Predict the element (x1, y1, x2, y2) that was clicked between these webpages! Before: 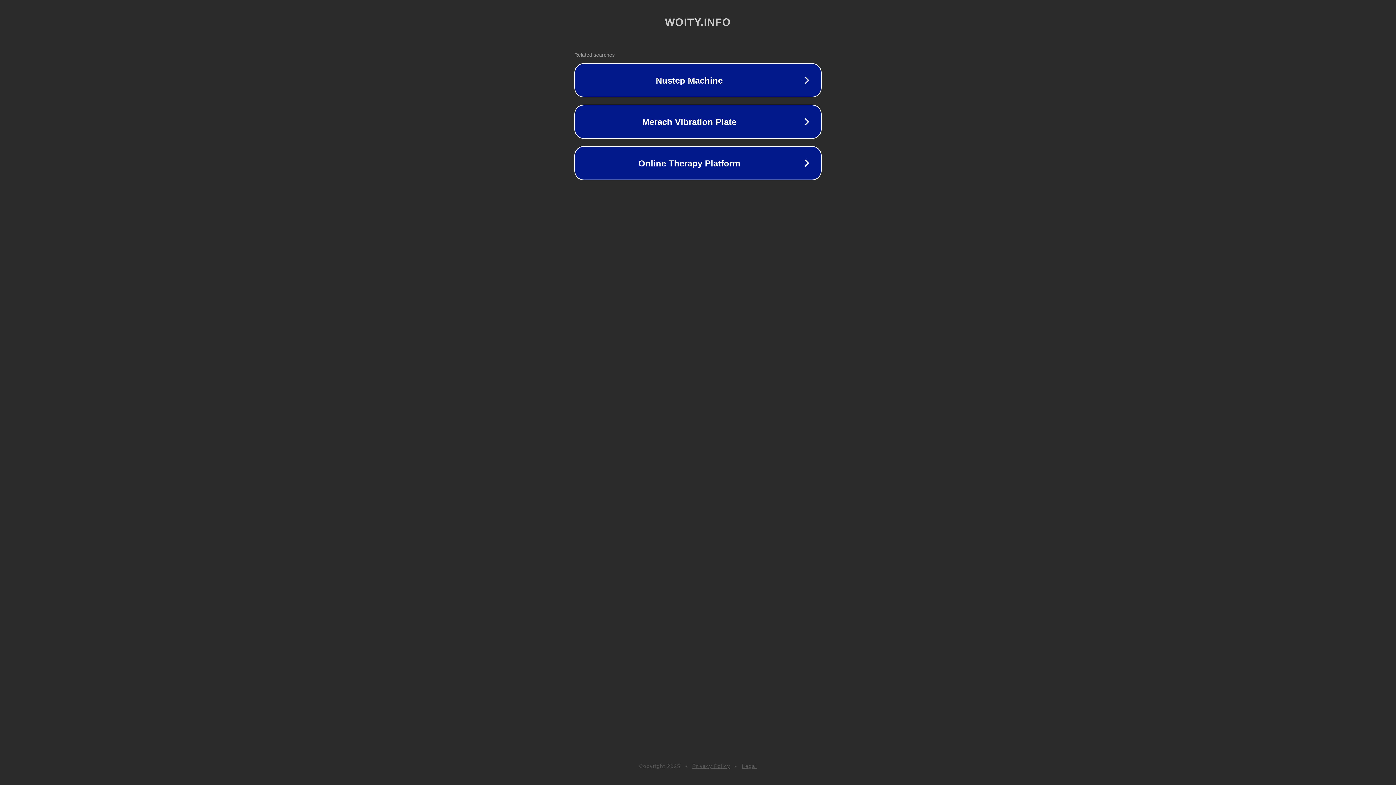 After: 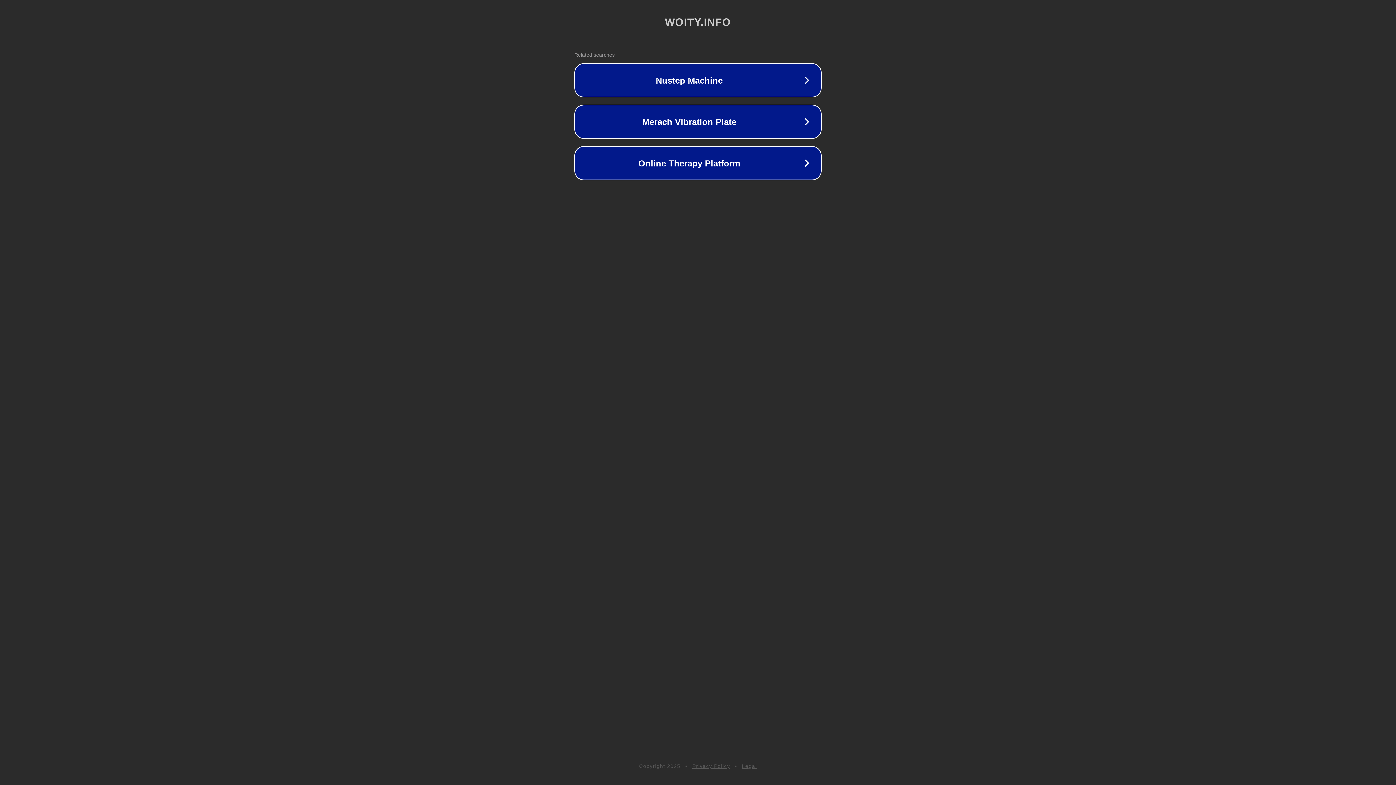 Action: label: Legal bbox: (742, 763, 757, 769)